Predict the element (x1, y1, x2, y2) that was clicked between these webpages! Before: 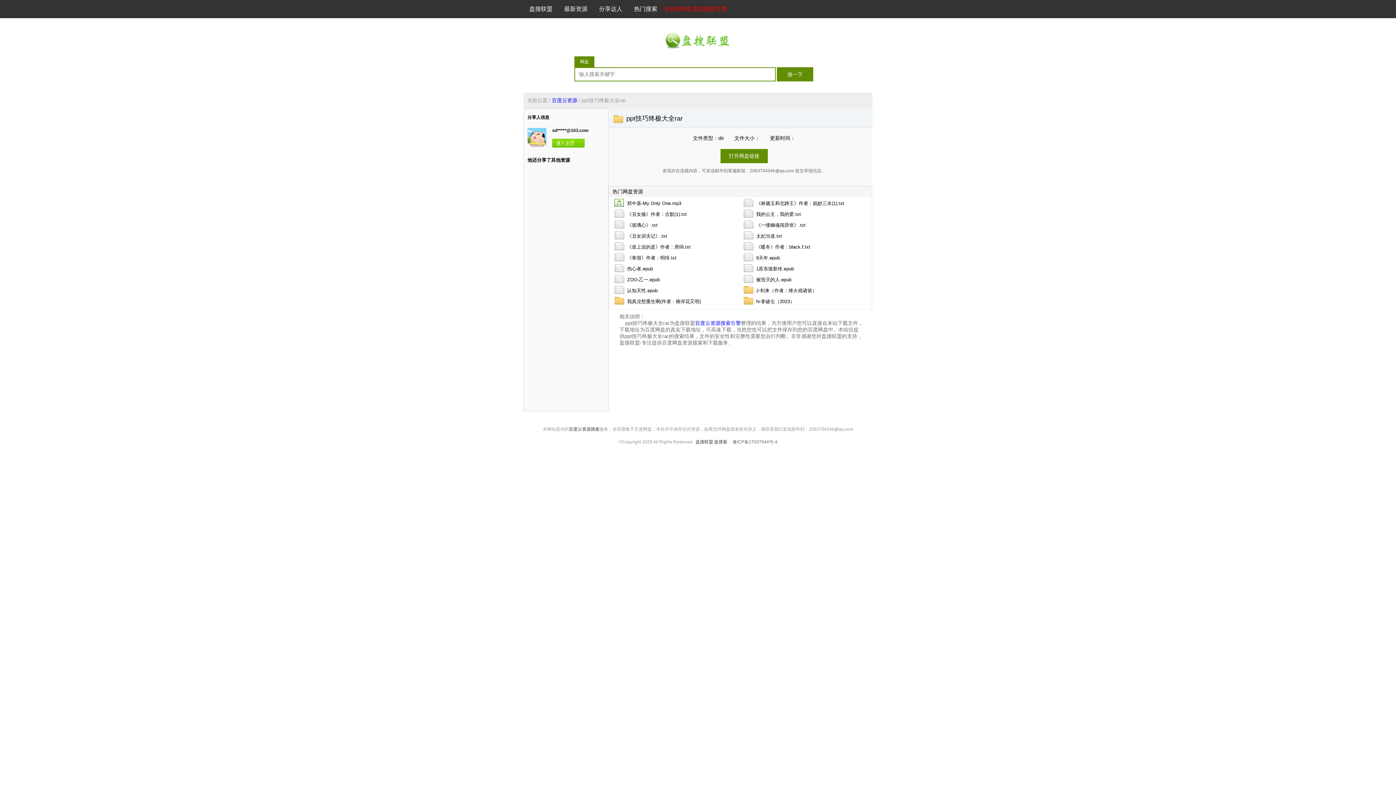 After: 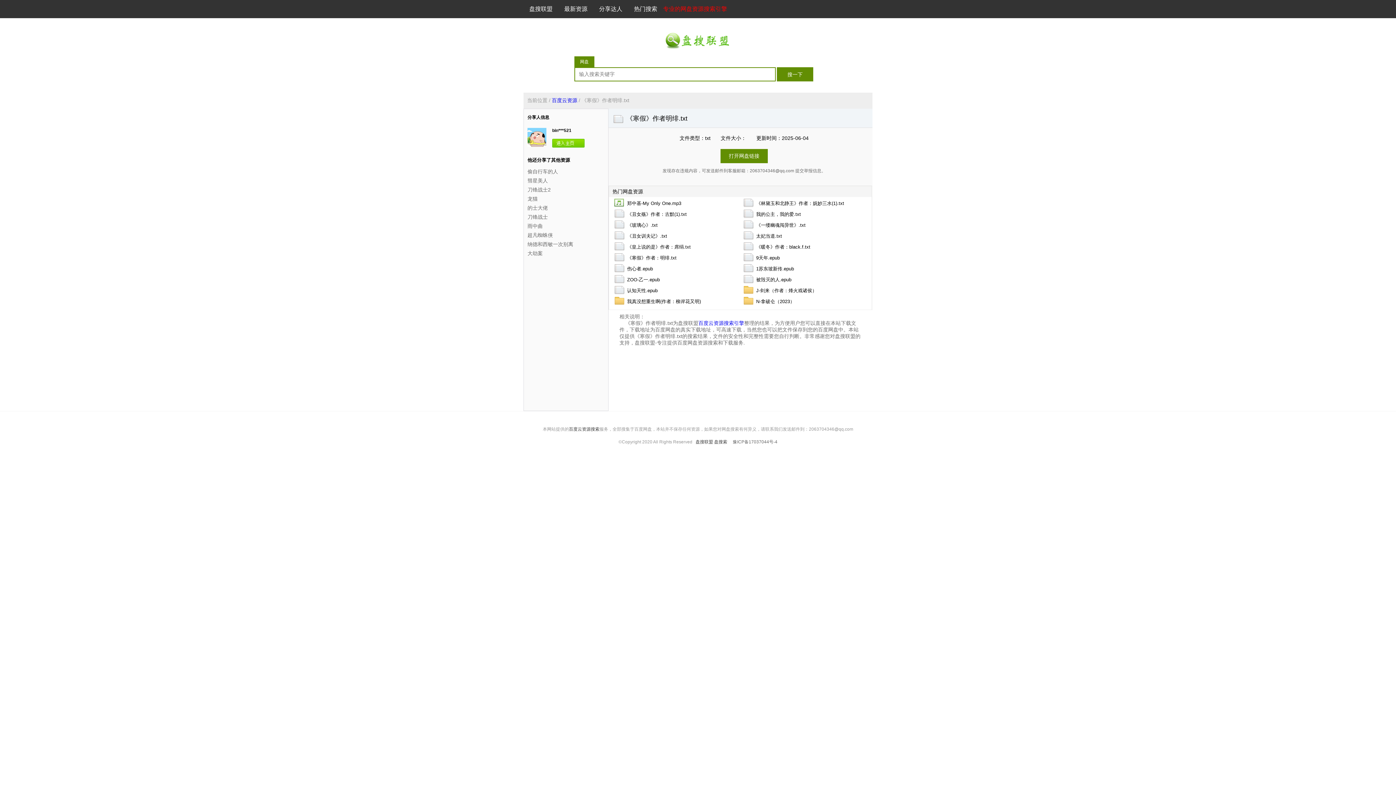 Action: bbox: (627, 253, 736, 262) label: 《寒假》作者：明绯.txt